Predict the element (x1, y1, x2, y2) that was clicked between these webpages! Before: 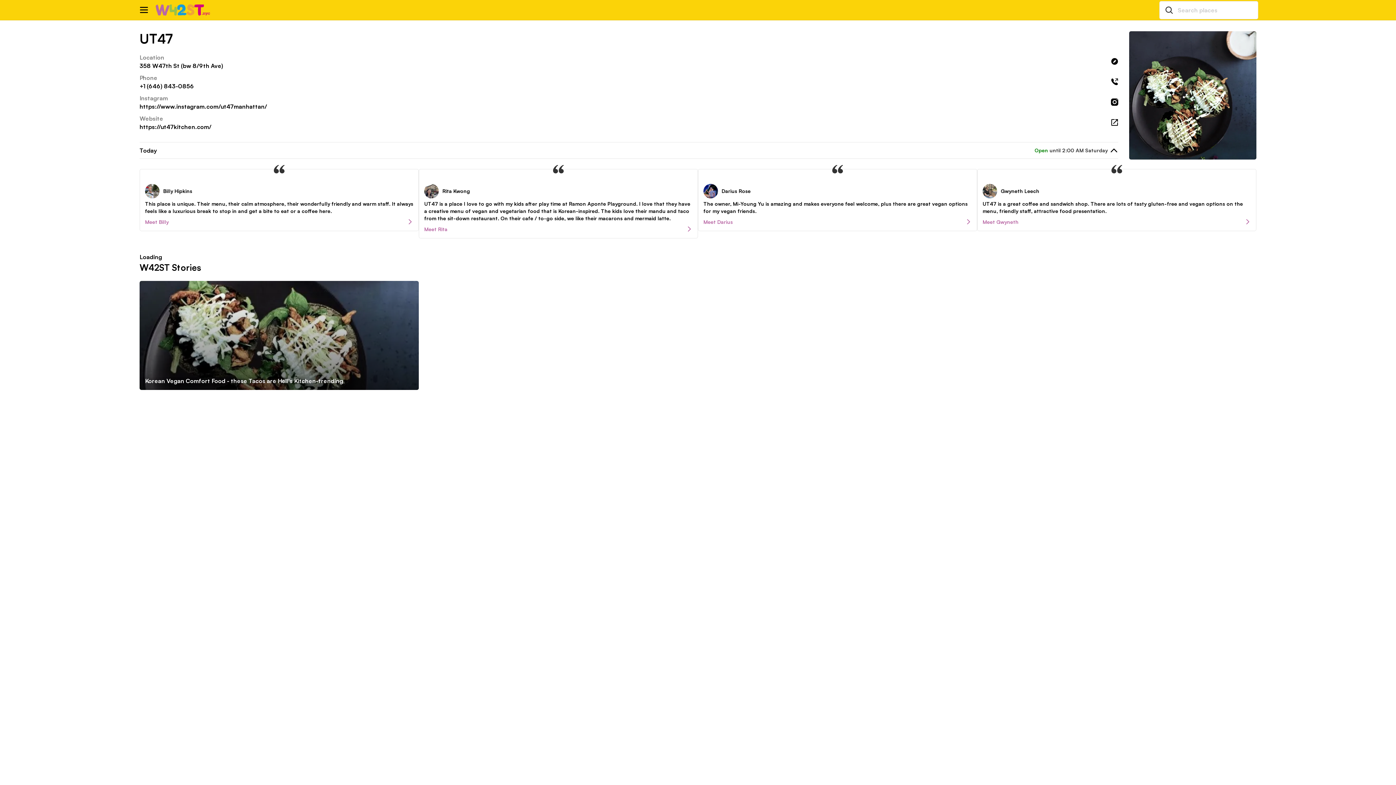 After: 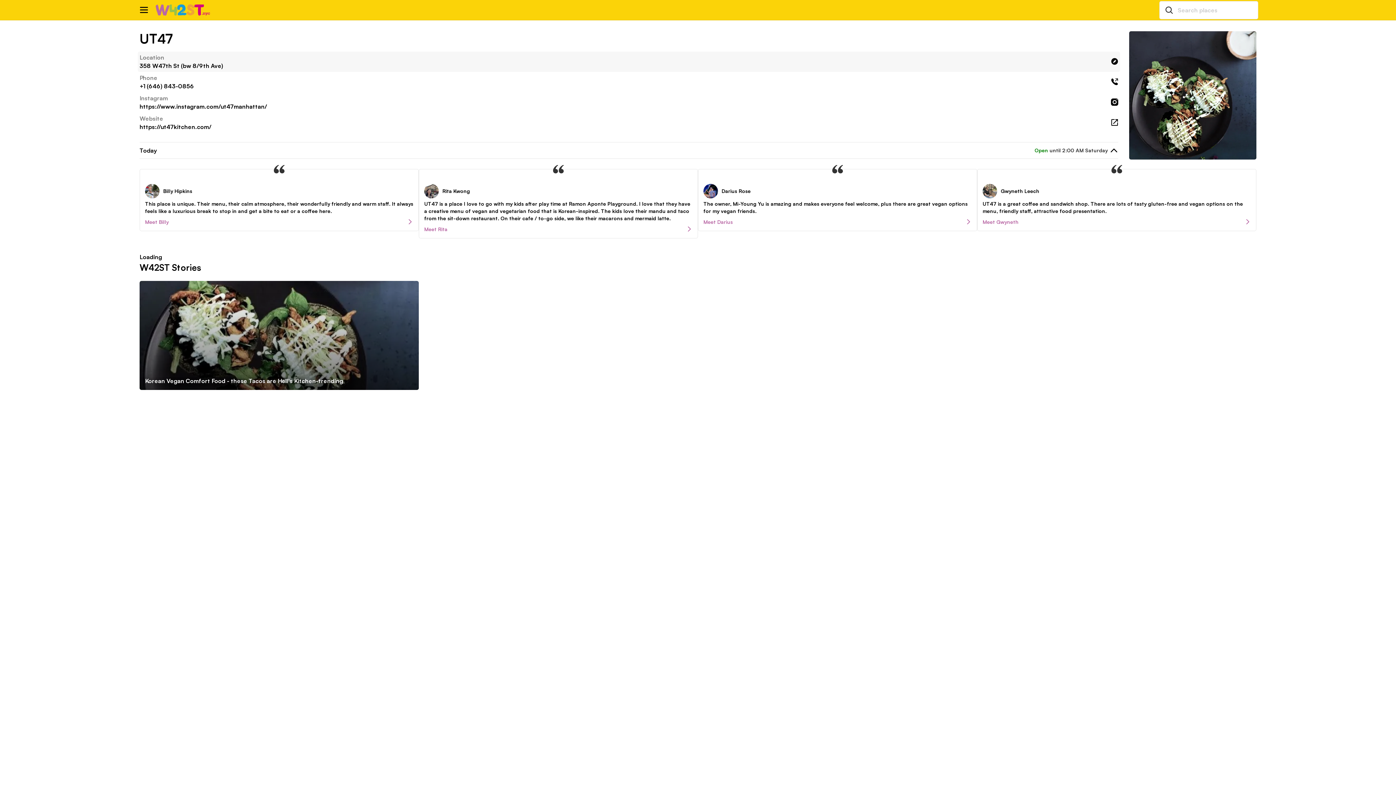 Action: label: Location
358 W47th St (bw 8/9th Ave) bbox: (139, 53, 1118, 70)